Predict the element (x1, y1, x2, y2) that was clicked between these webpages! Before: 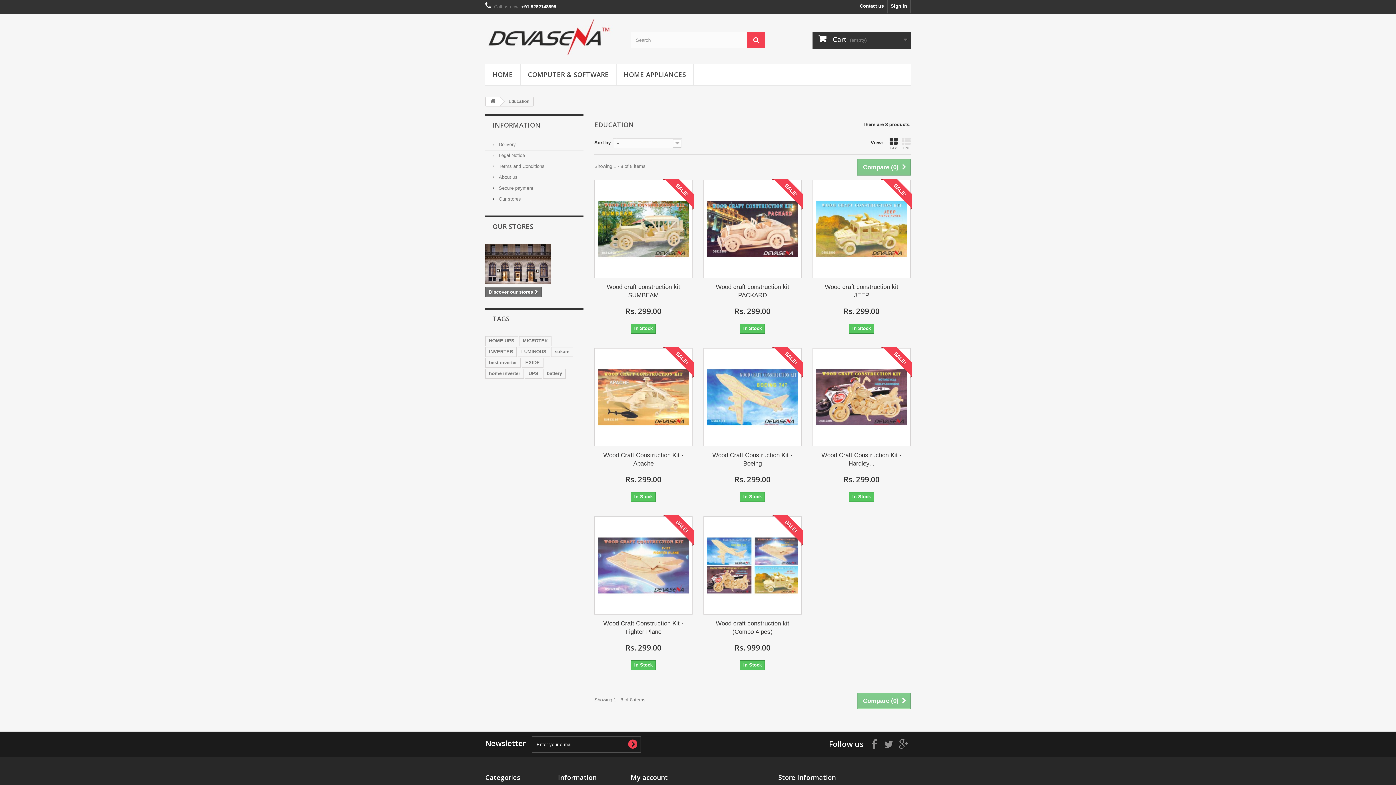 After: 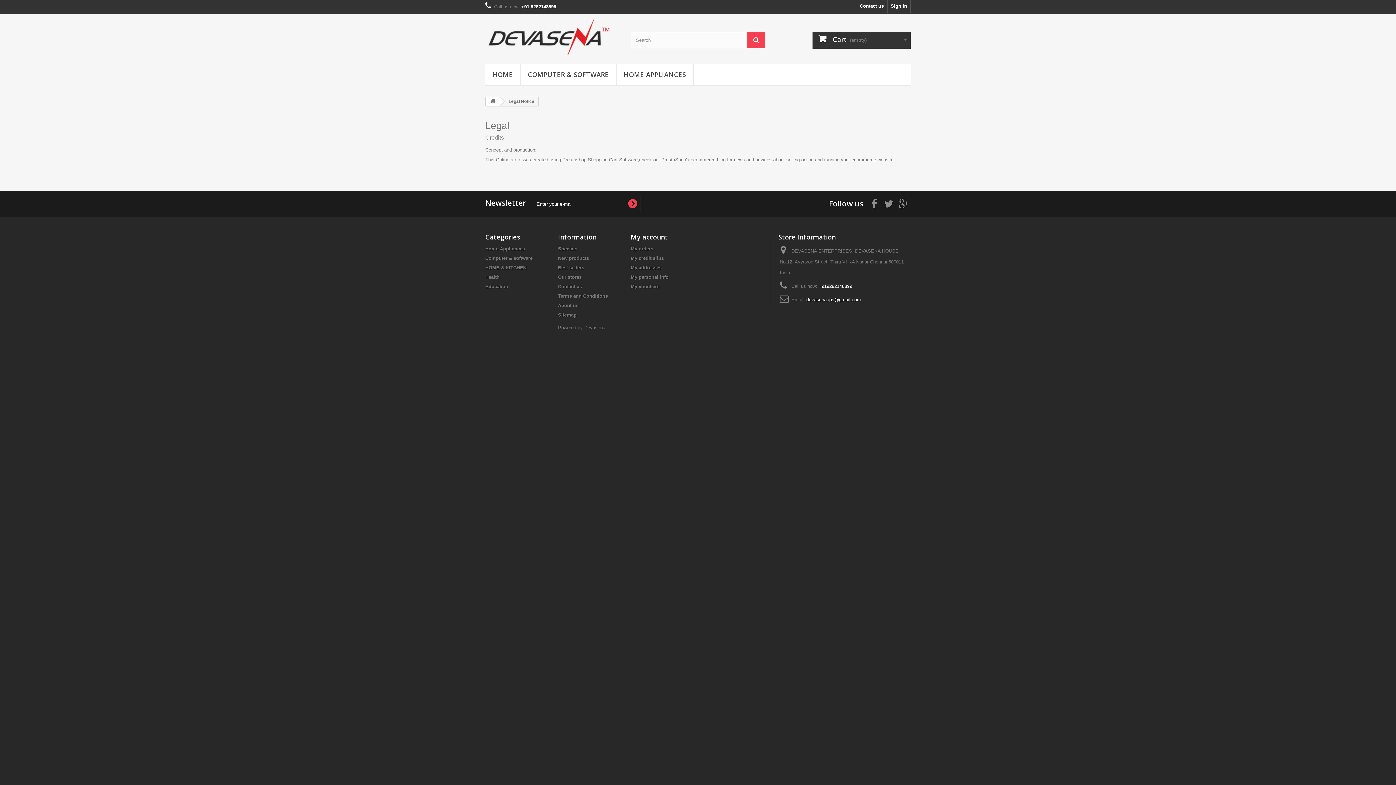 Action: label:  Legal Notice bbox: (492, 152, 525, 158)